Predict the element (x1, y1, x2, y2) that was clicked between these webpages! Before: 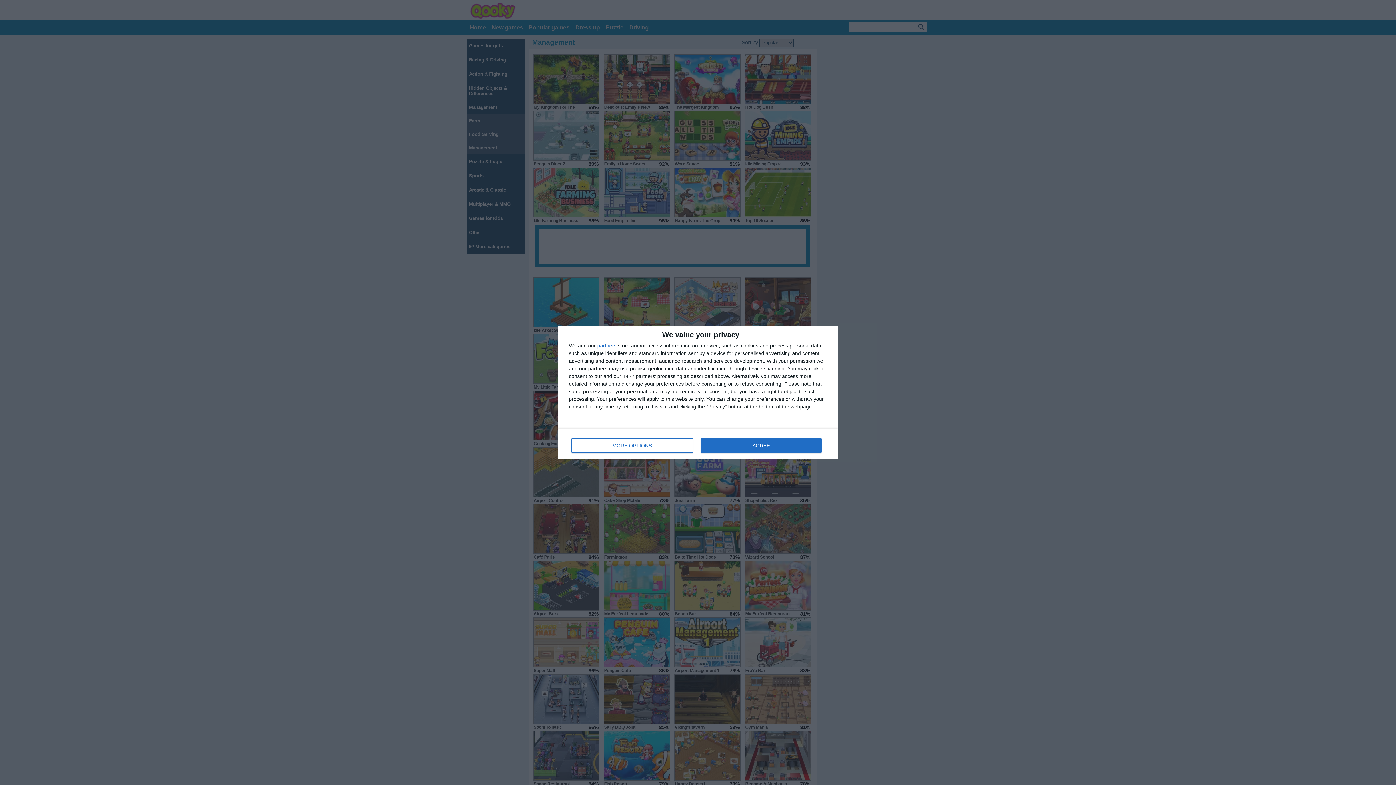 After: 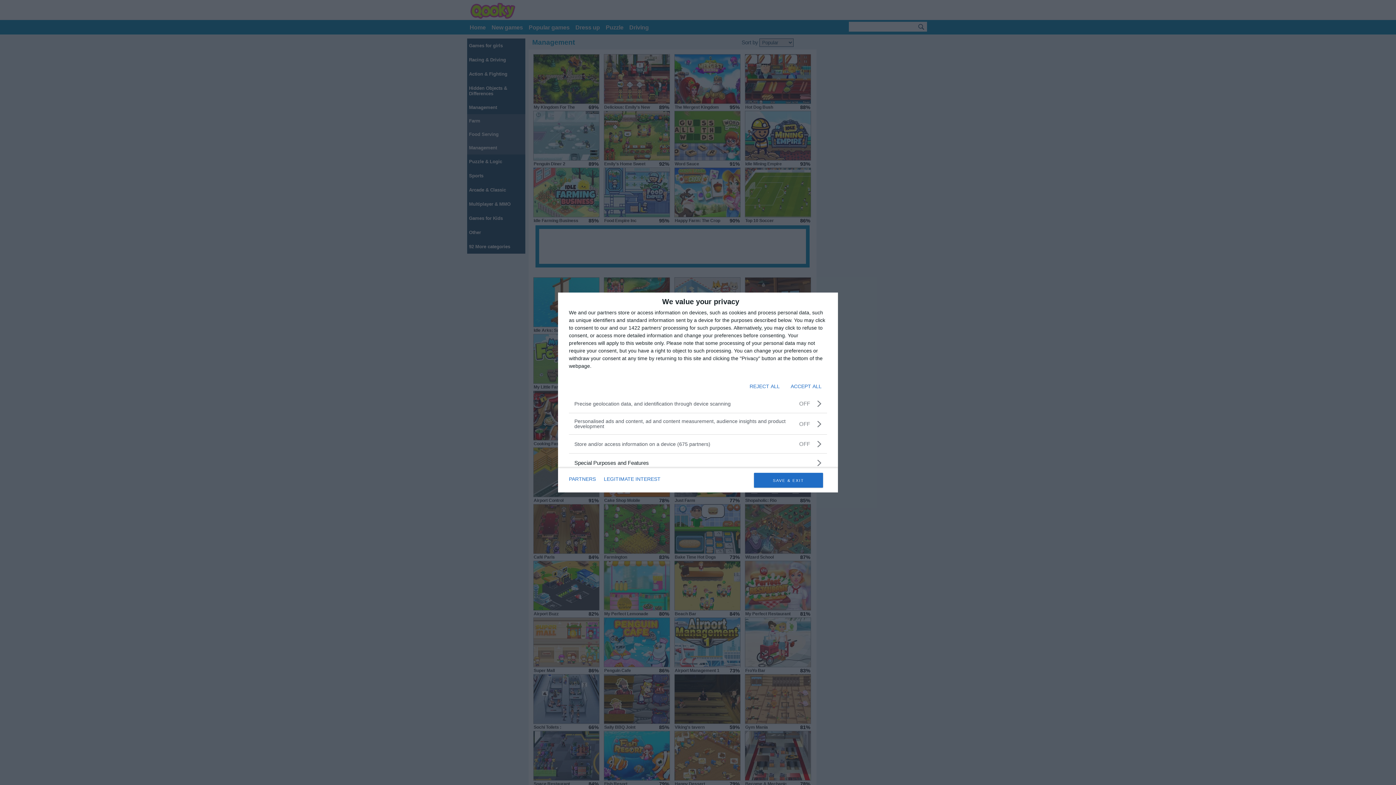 Action: label: MORE OPTIONS bbox: (571, 438, 692, 453)